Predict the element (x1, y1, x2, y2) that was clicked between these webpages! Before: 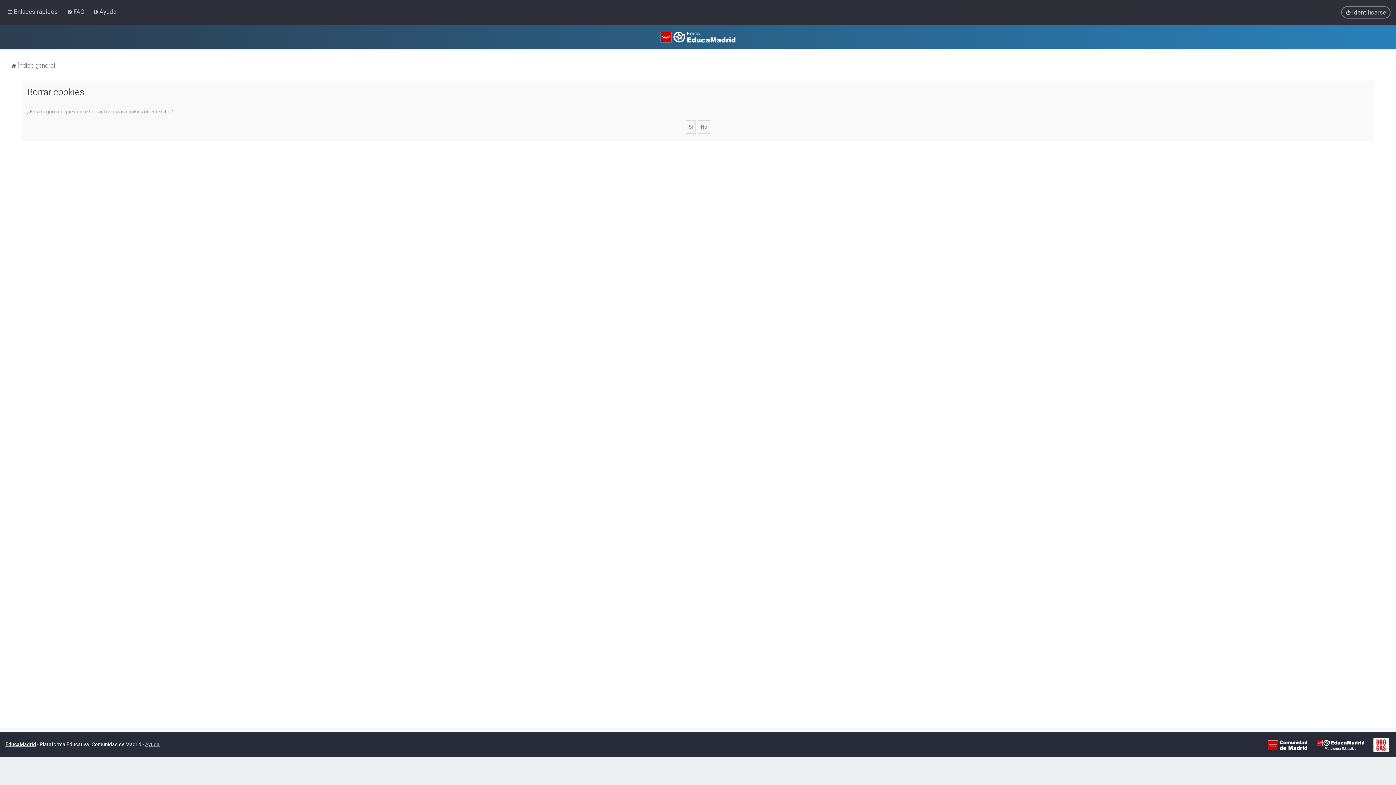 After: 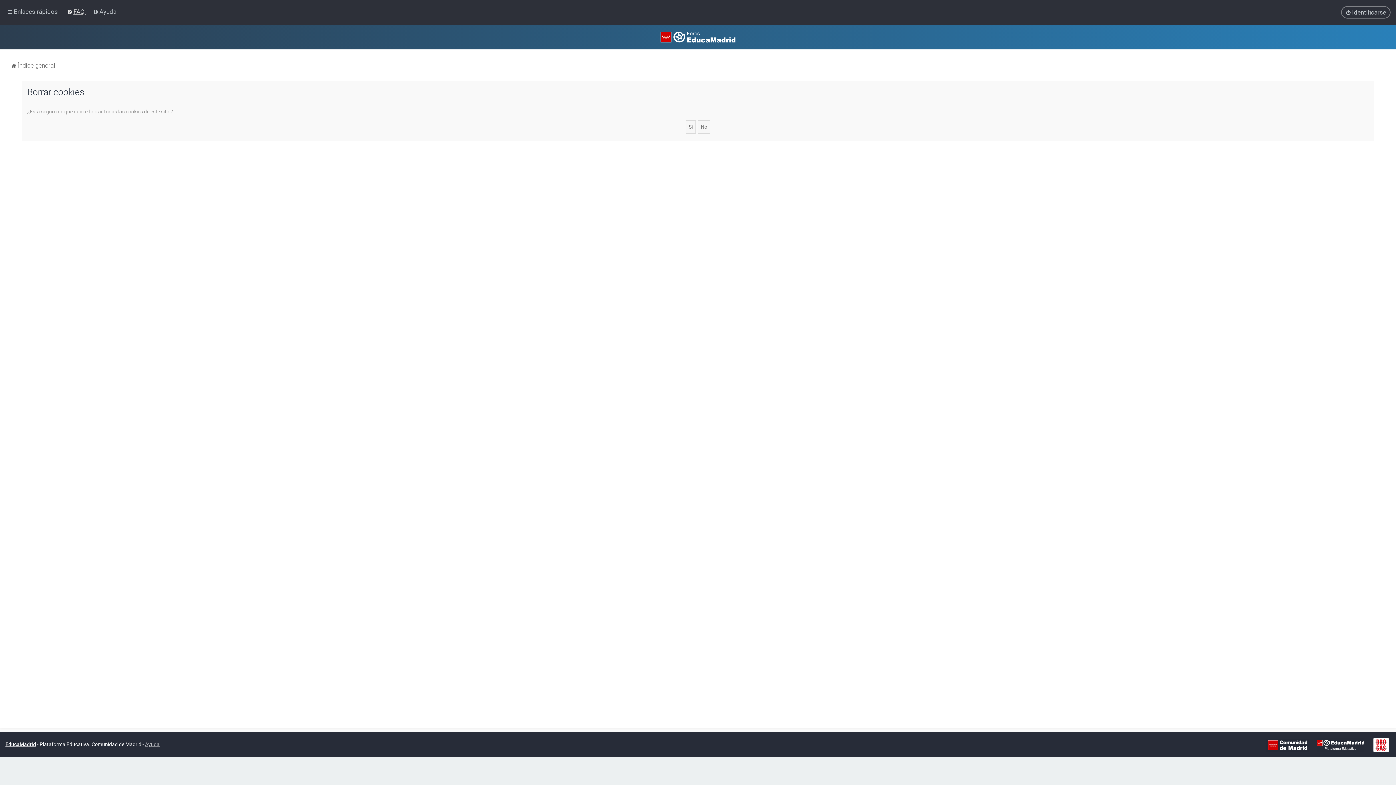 Action: bbox: (65, 6, 88, 17) label: FAQ 